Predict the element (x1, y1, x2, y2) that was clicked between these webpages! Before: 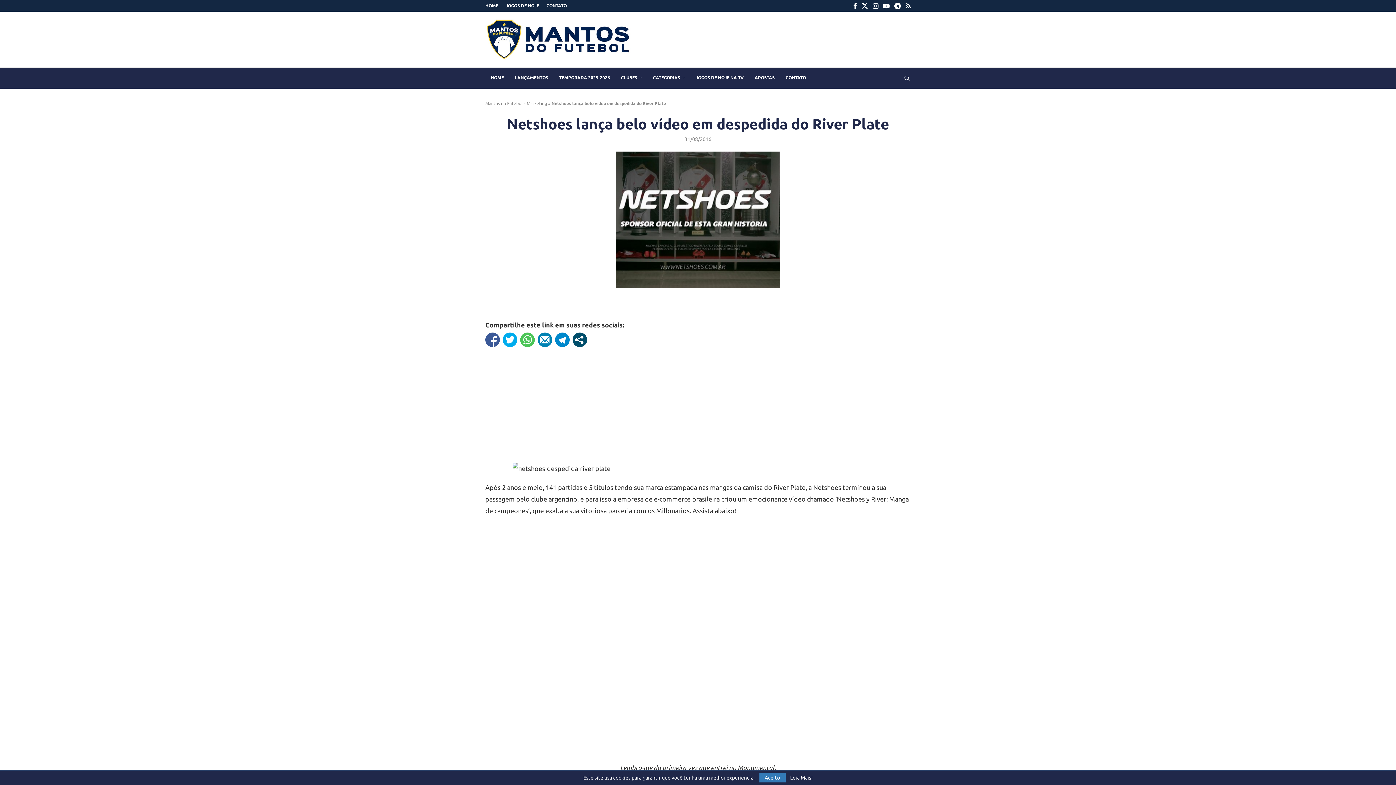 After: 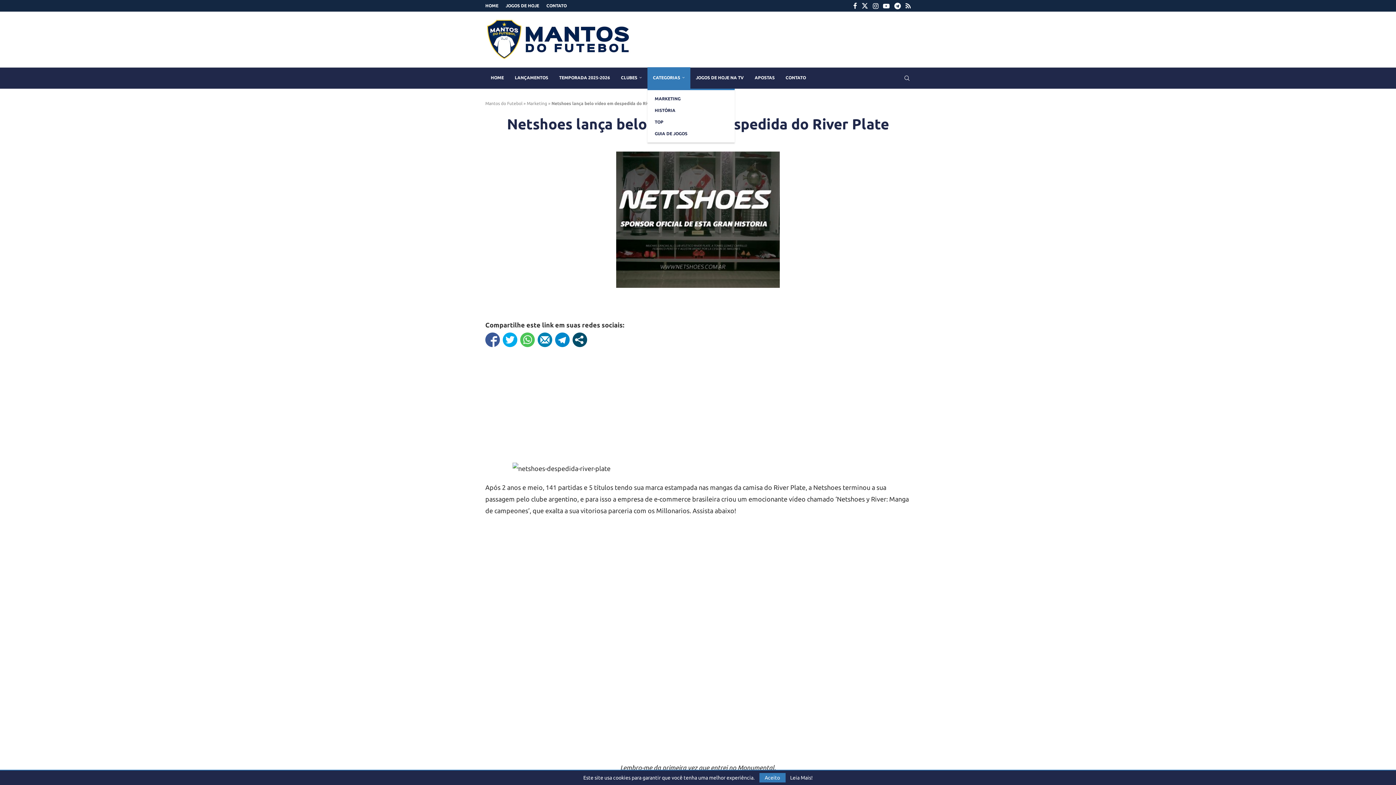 Action: bbox: (647, 67, 690, 89) label: CATEGORIAS